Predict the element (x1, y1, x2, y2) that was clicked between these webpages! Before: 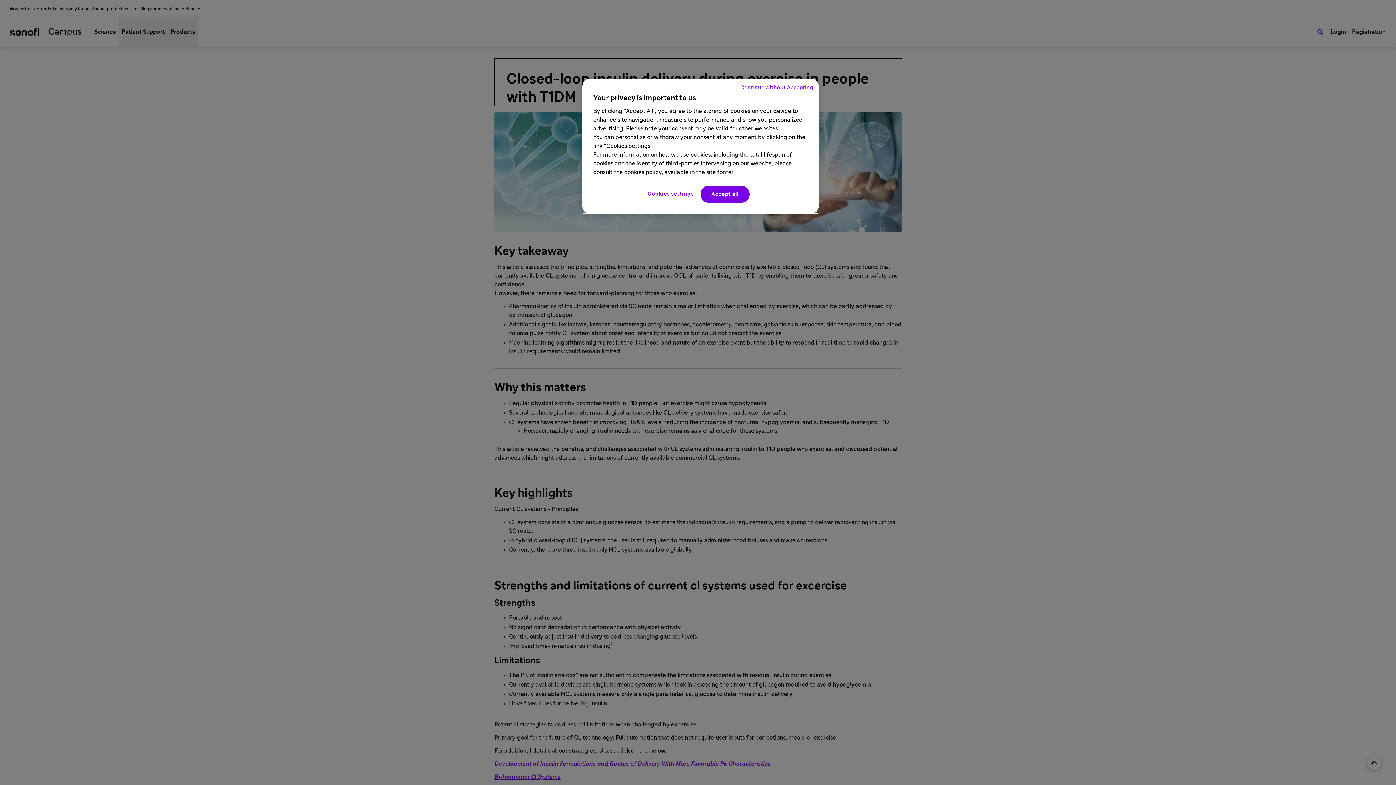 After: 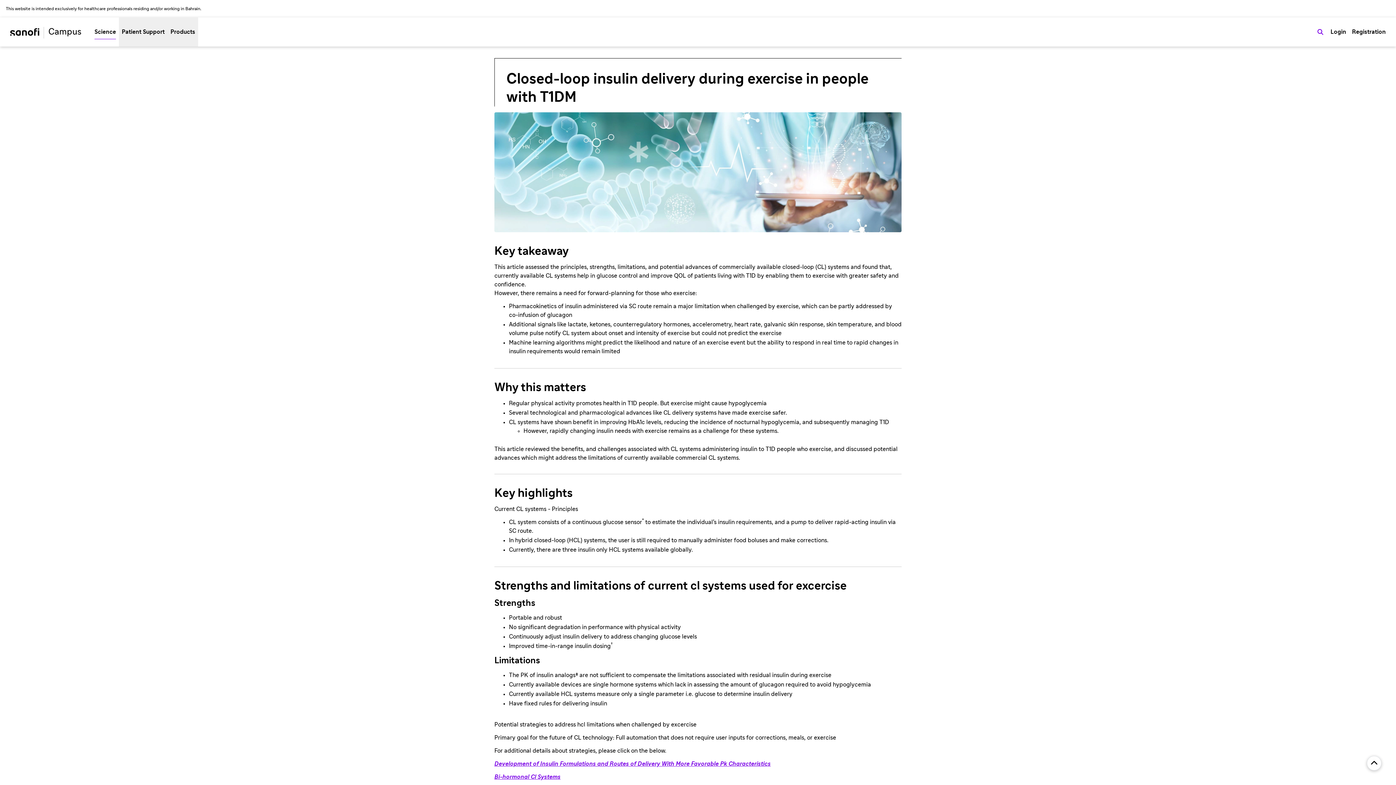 Action: bbox: (740, 84, 813, 92) label: Continue without Accepting